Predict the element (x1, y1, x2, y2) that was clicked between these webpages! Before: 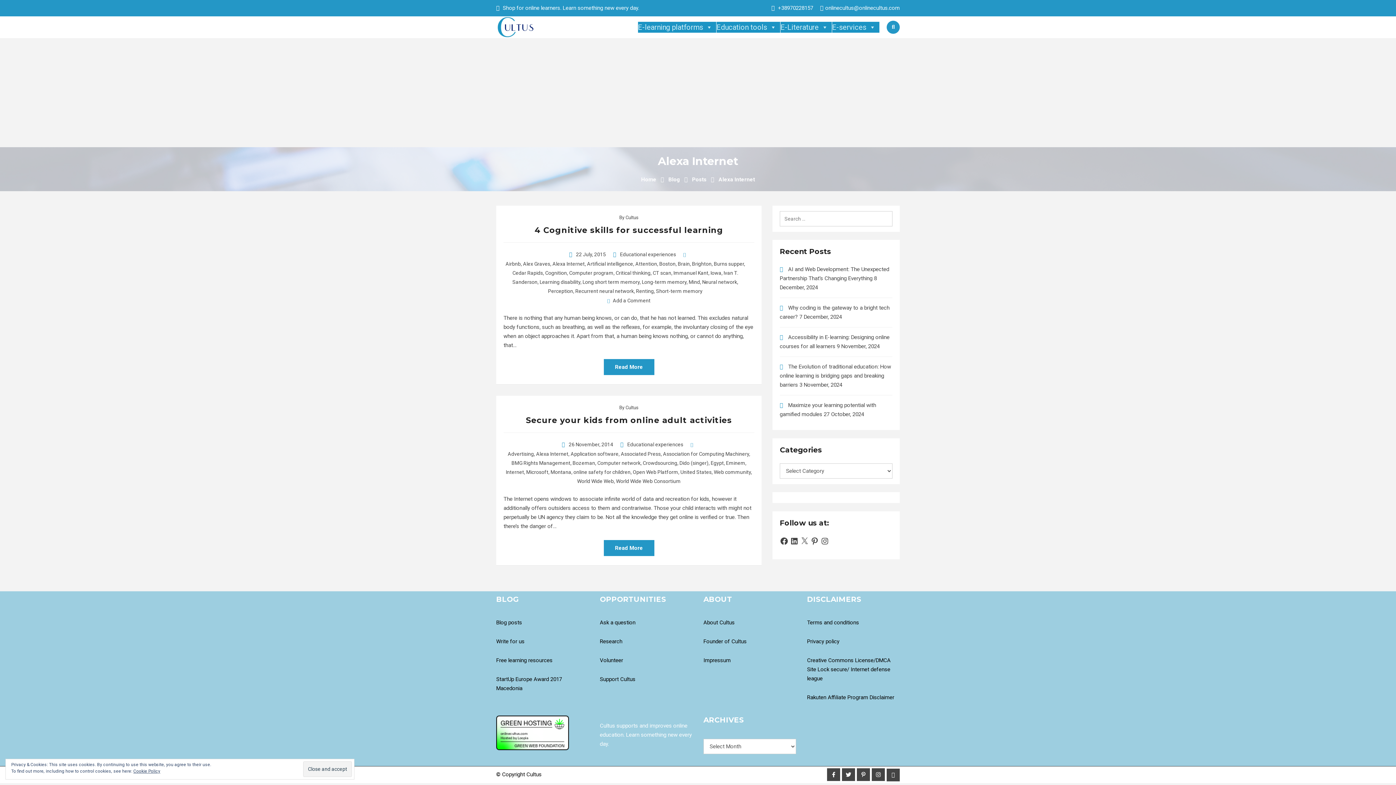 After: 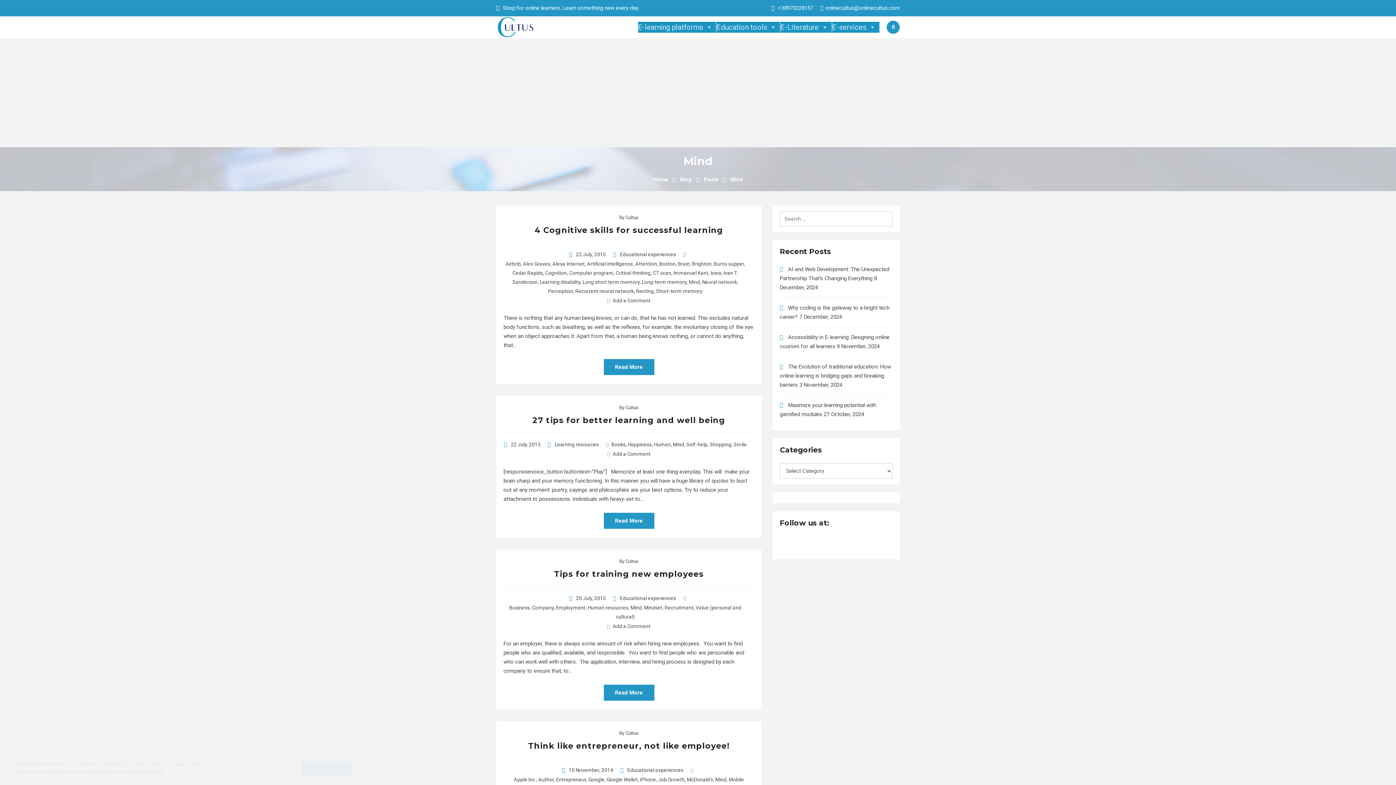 Action: label: Mind bbox: (688, 279, 700, 285)